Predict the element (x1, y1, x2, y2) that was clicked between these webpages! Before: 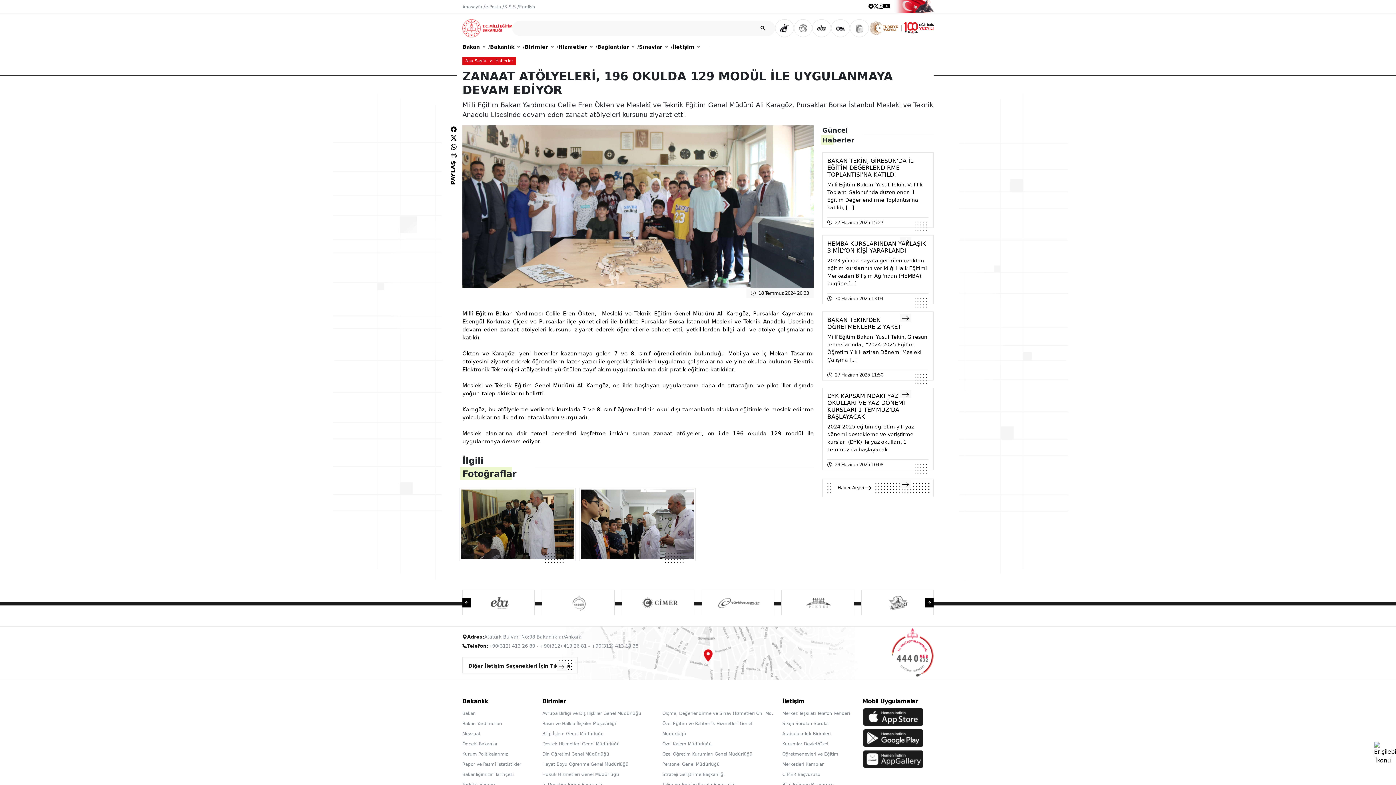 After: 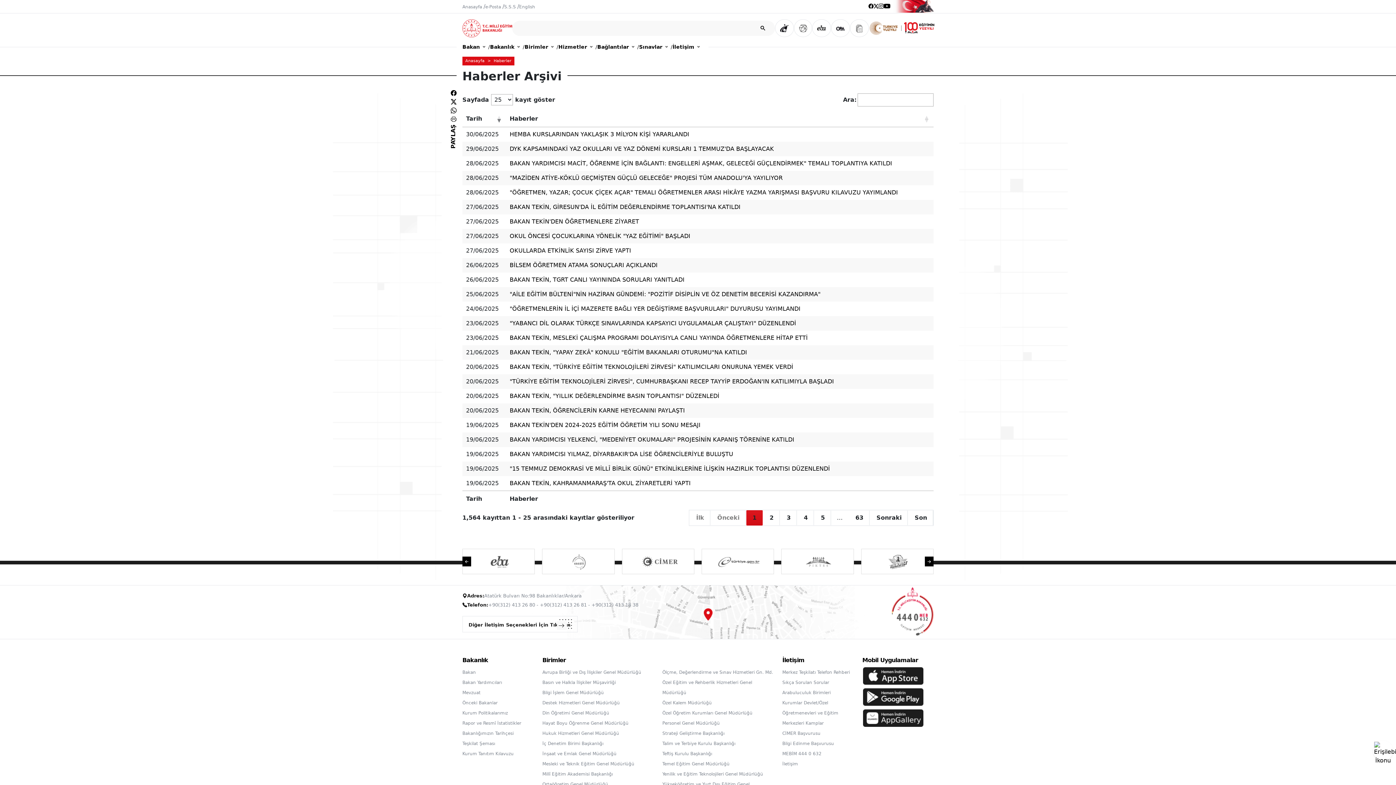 Action: bbox: (831, 481, 875, 495) label: Haber Arşivi